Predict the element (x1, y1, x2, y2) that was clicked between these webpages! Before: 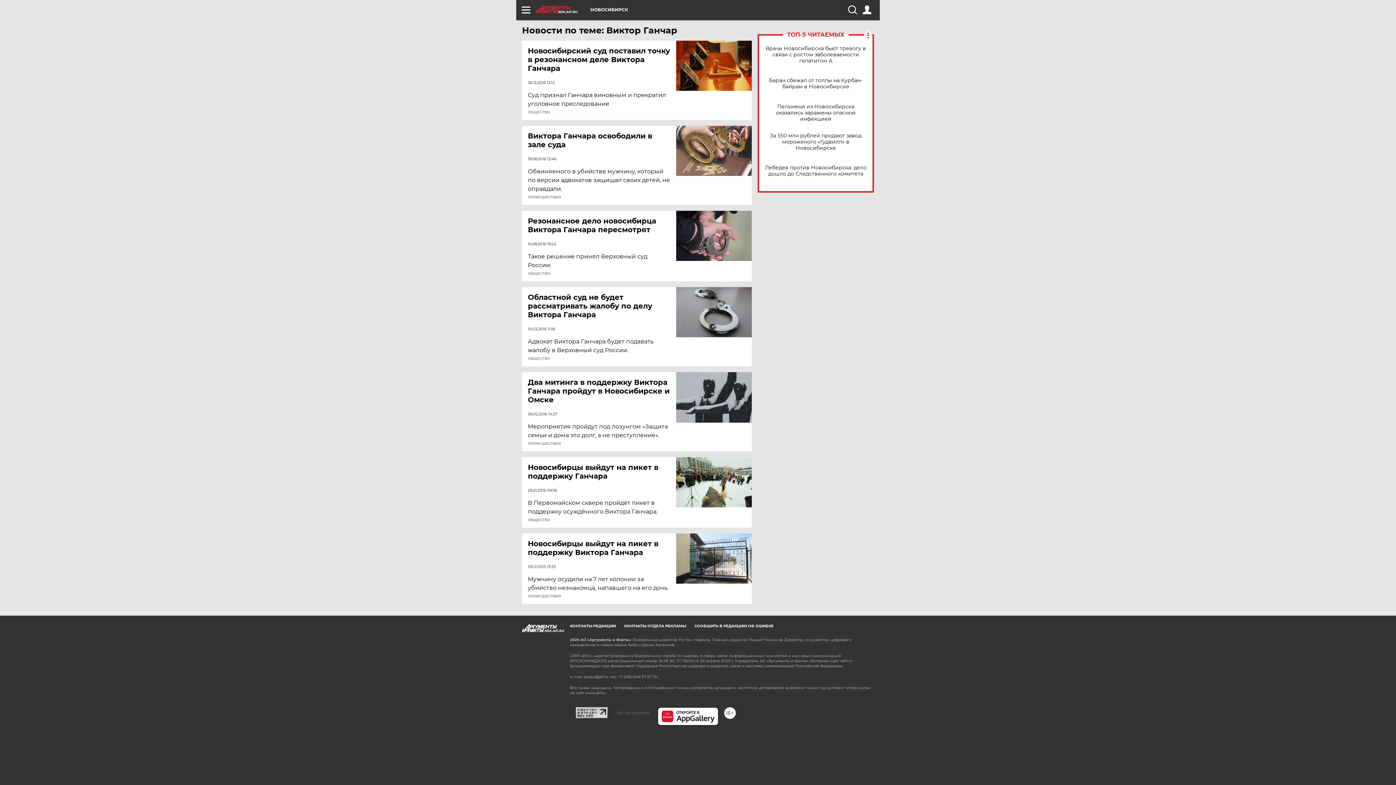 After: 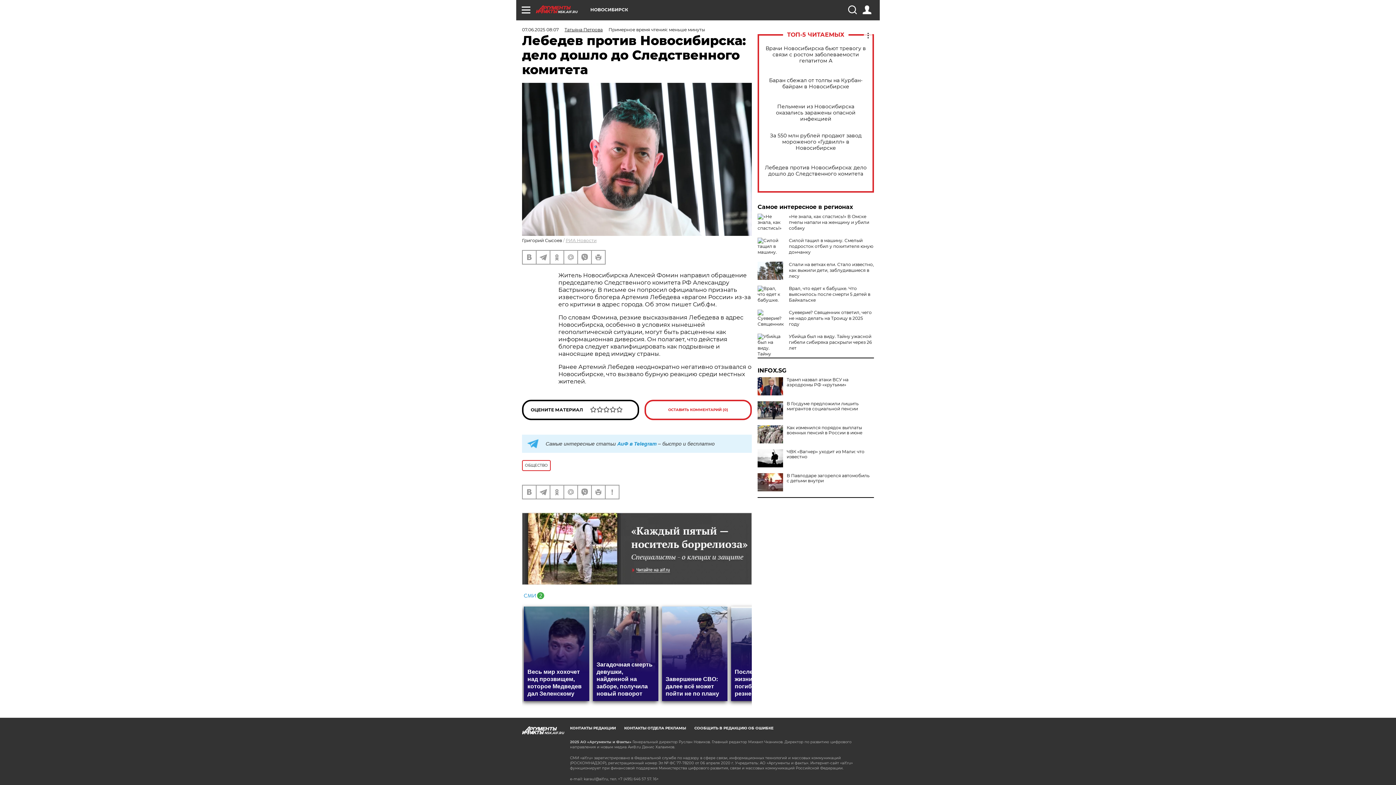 Action: bbox: (765, 164, 866, 177) label: Лебедев против Новосибирска: дело дошло до Следственного комитета